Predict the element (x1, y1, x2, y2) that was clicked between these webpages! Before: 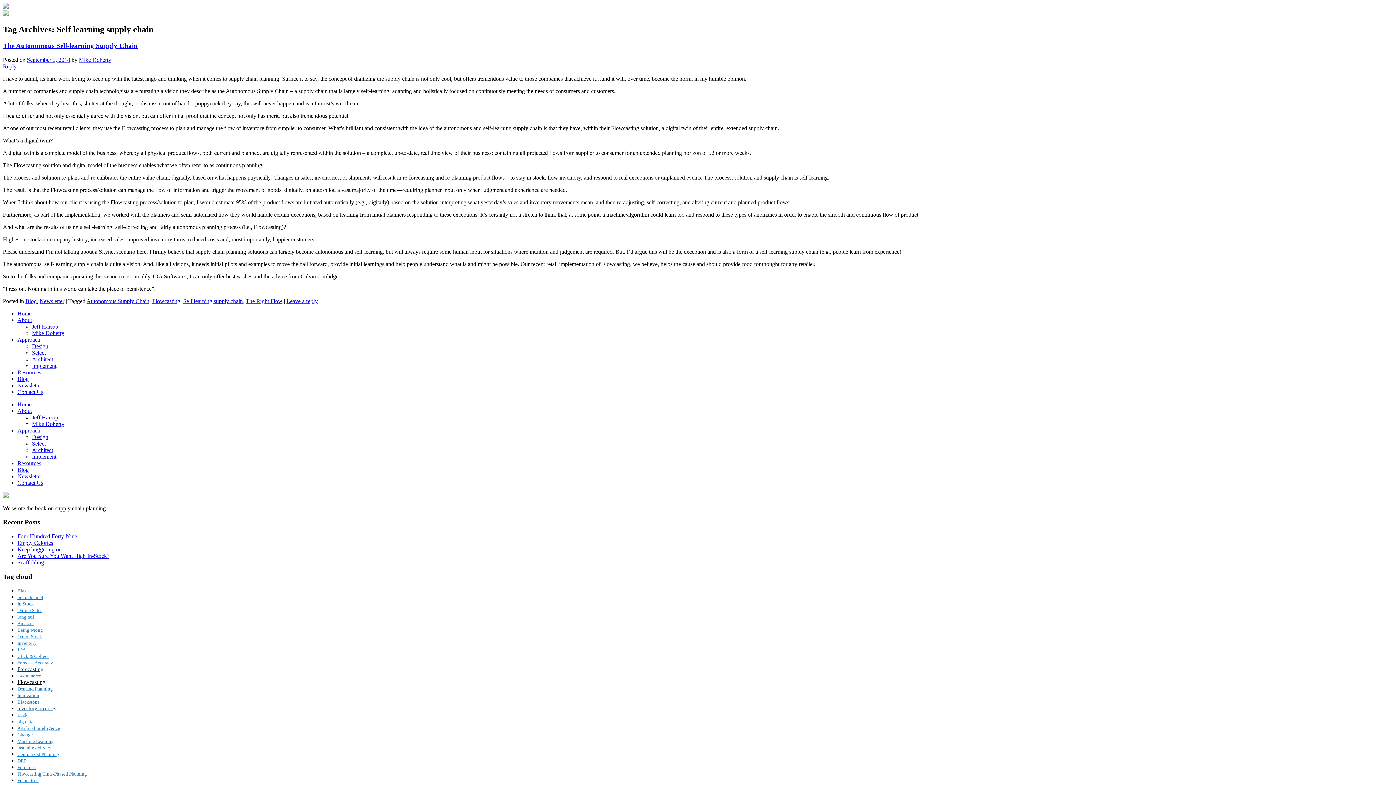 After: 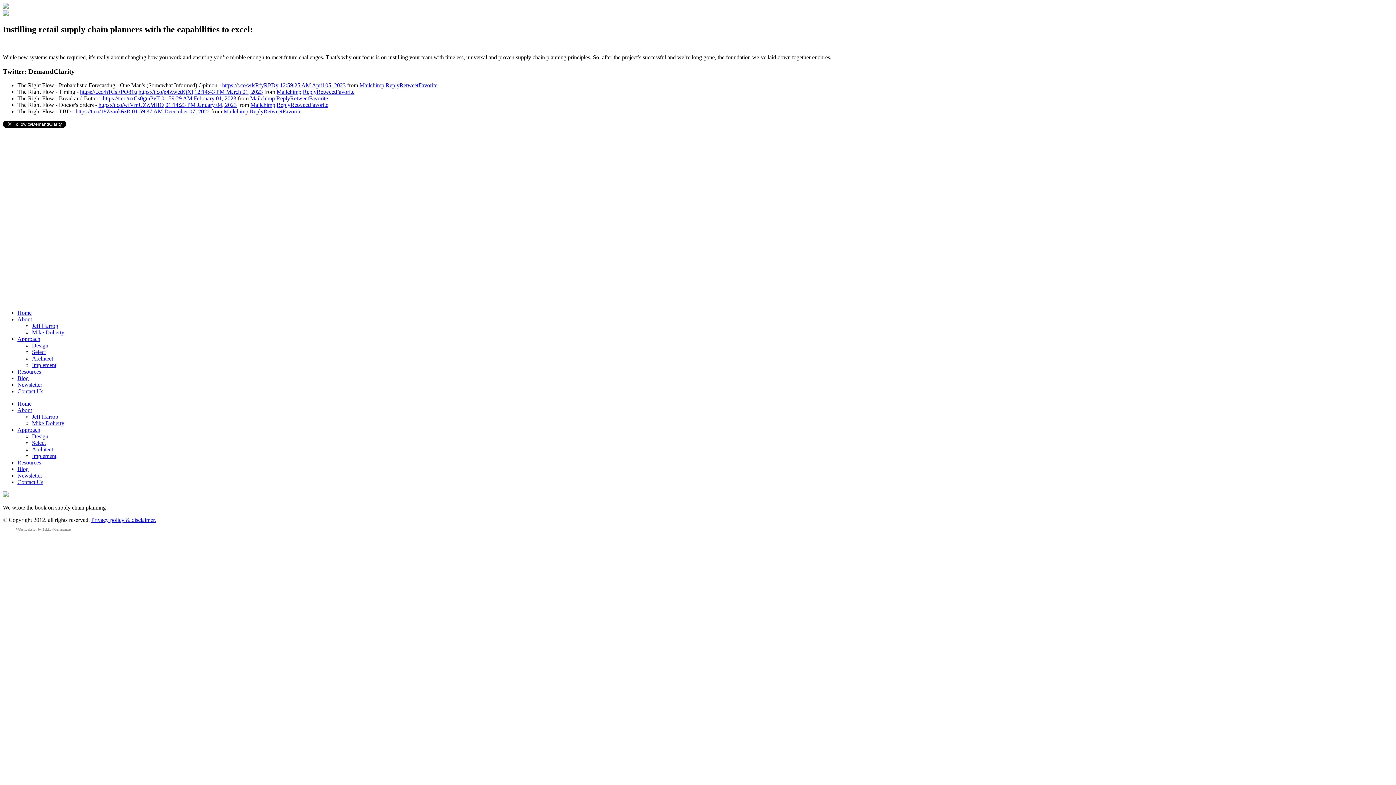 Action: bbox: (2, 10, 8, 17)